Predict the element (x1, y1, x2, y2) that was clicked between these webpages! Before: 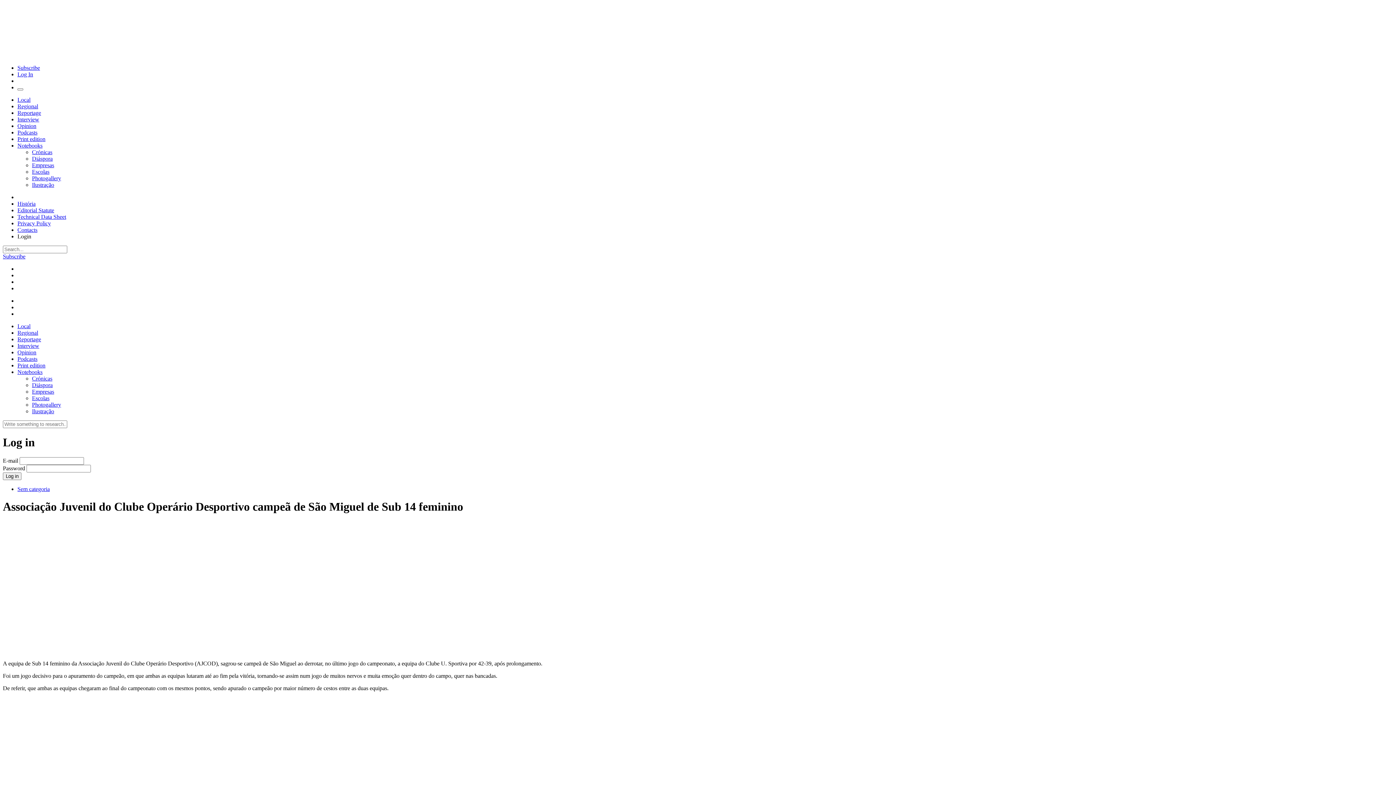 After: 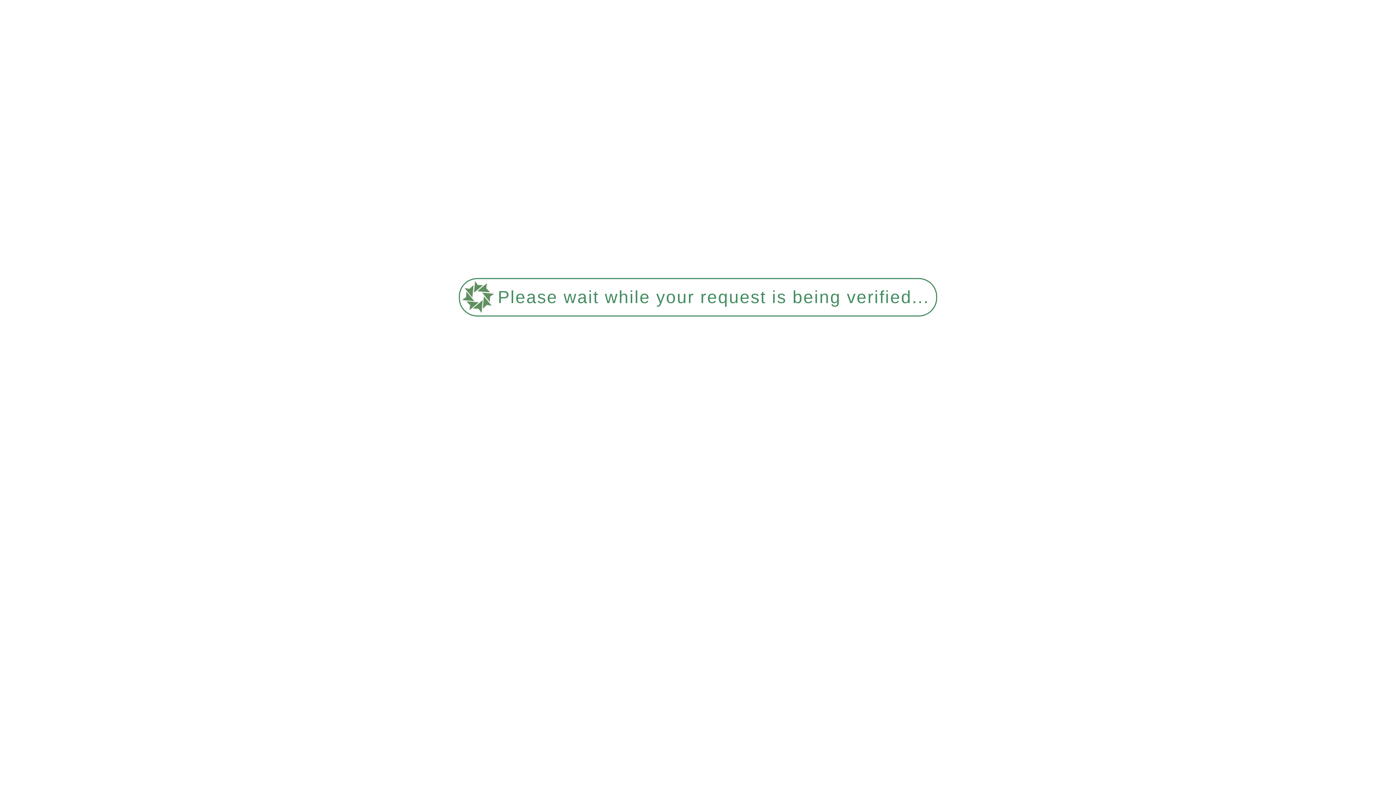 Action: bbox: (17, 64, 40, 70) label: Subscribe